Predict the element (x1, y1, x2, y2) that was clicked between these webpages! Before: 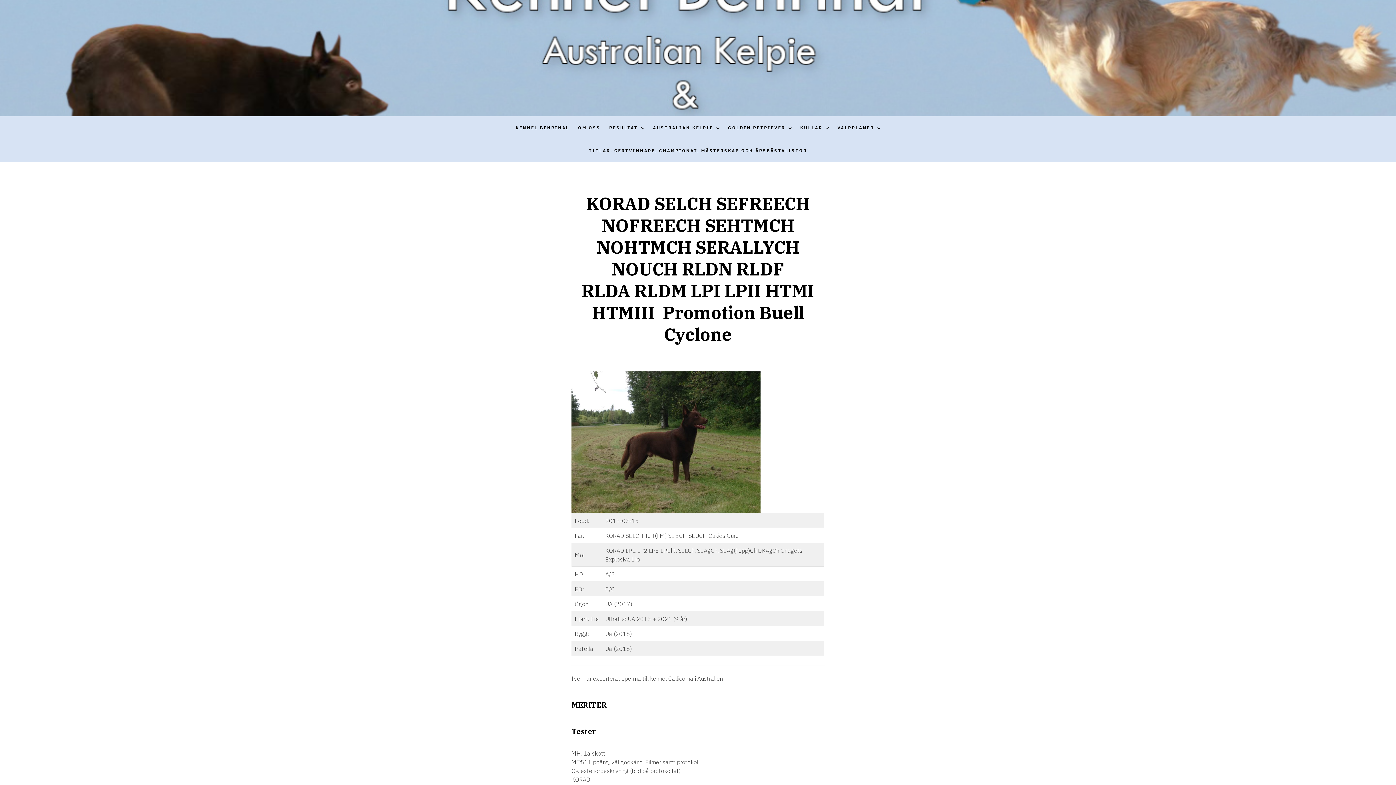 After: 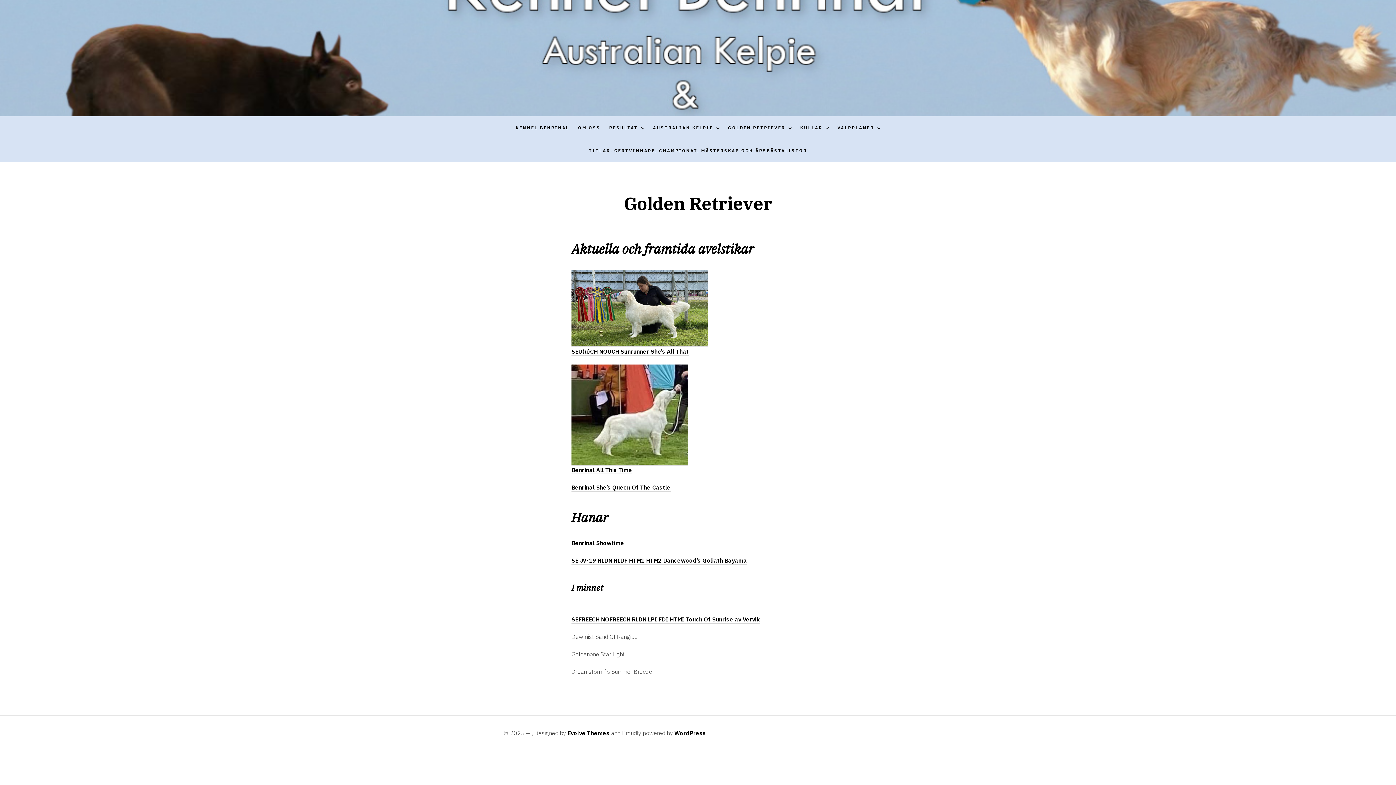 Action: bbox: (726, 116, 793, 139) label: GOLDEN RETRIEVER 